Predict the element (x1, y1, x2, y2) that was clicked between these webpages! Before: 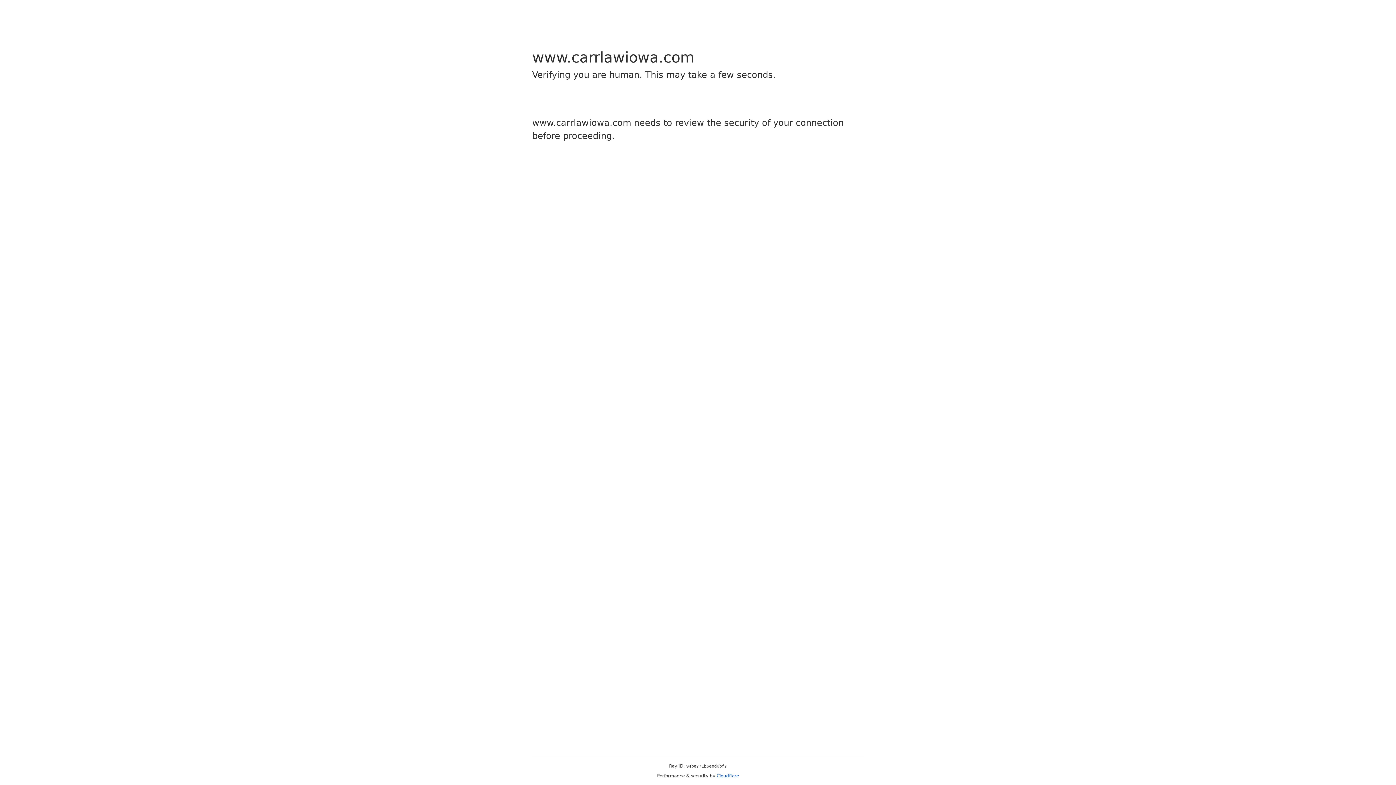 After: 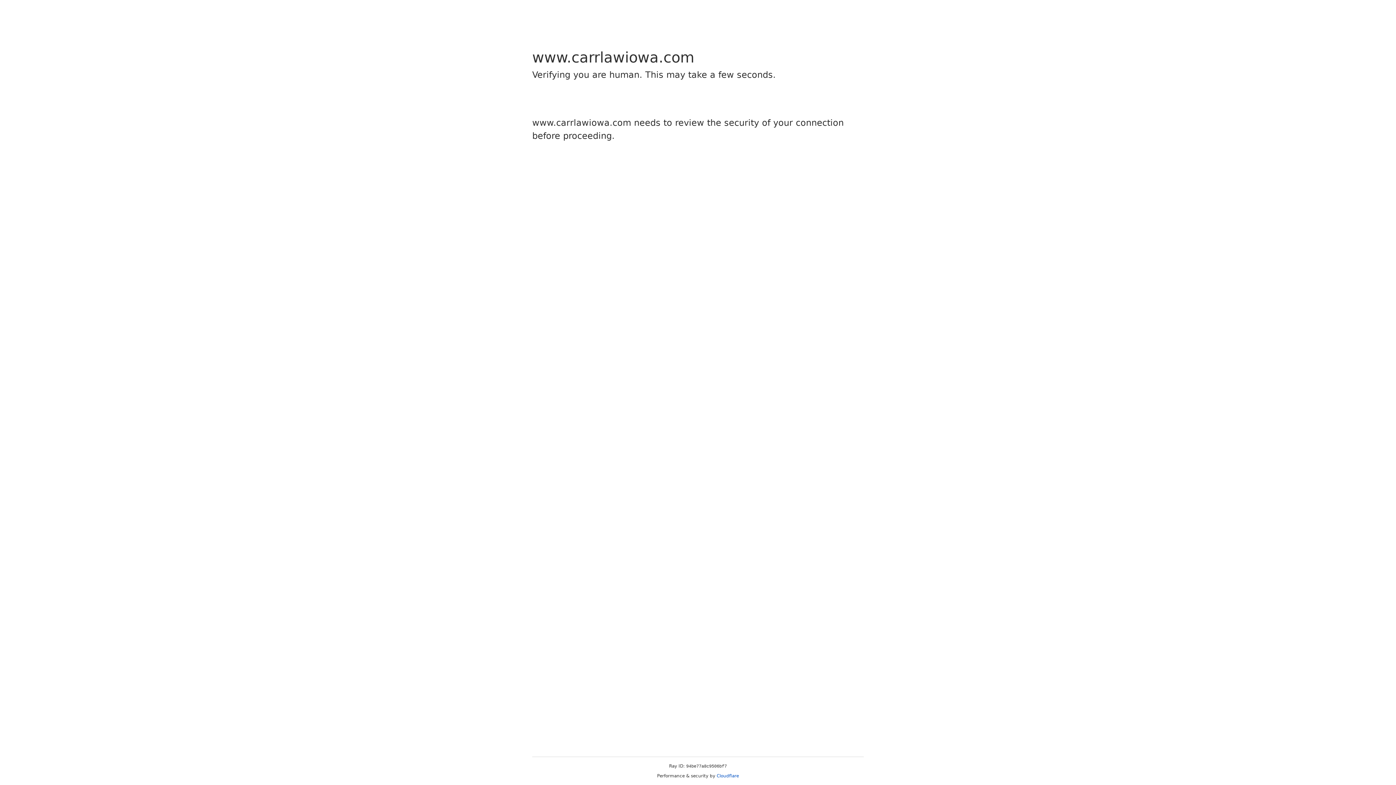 Action: bbox: (716, 773, 739, 778) label: Cloudflare